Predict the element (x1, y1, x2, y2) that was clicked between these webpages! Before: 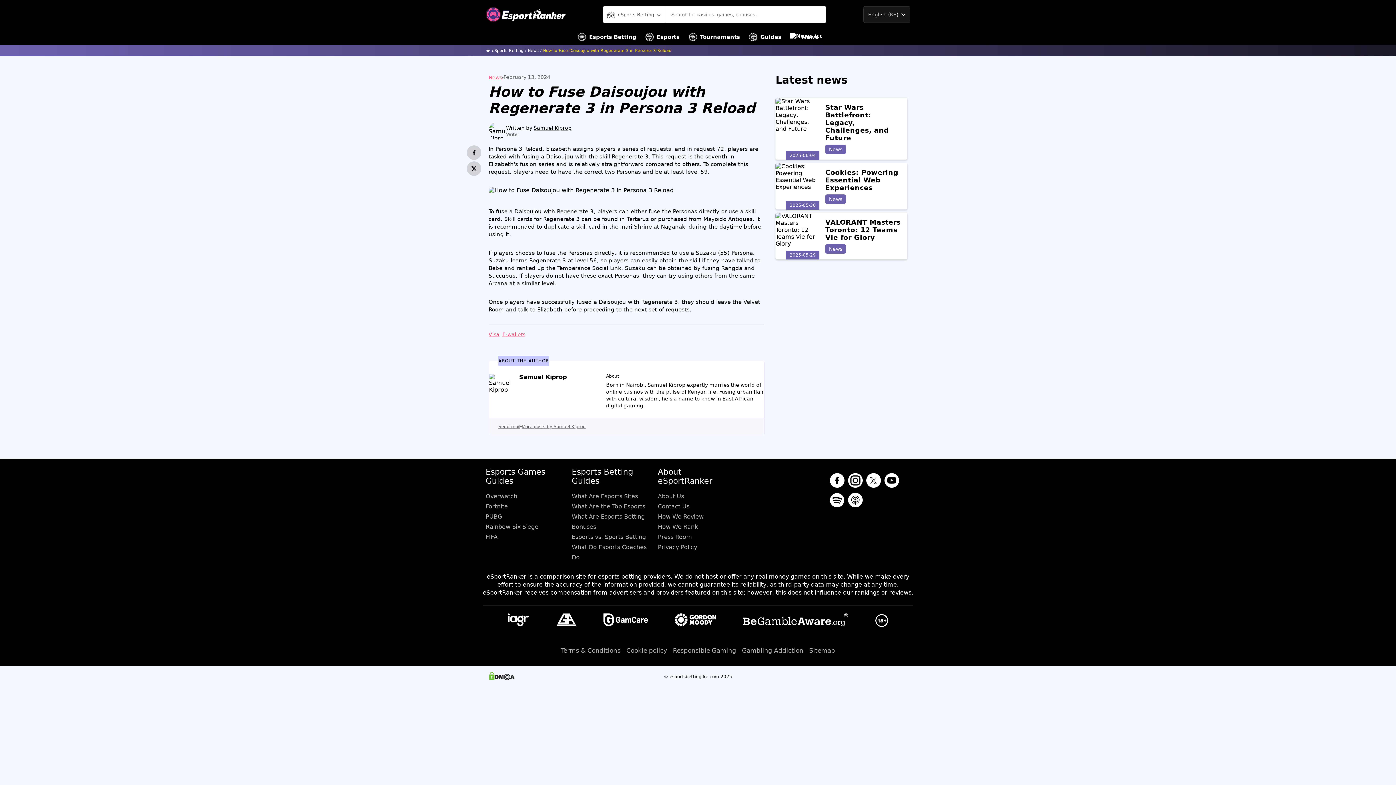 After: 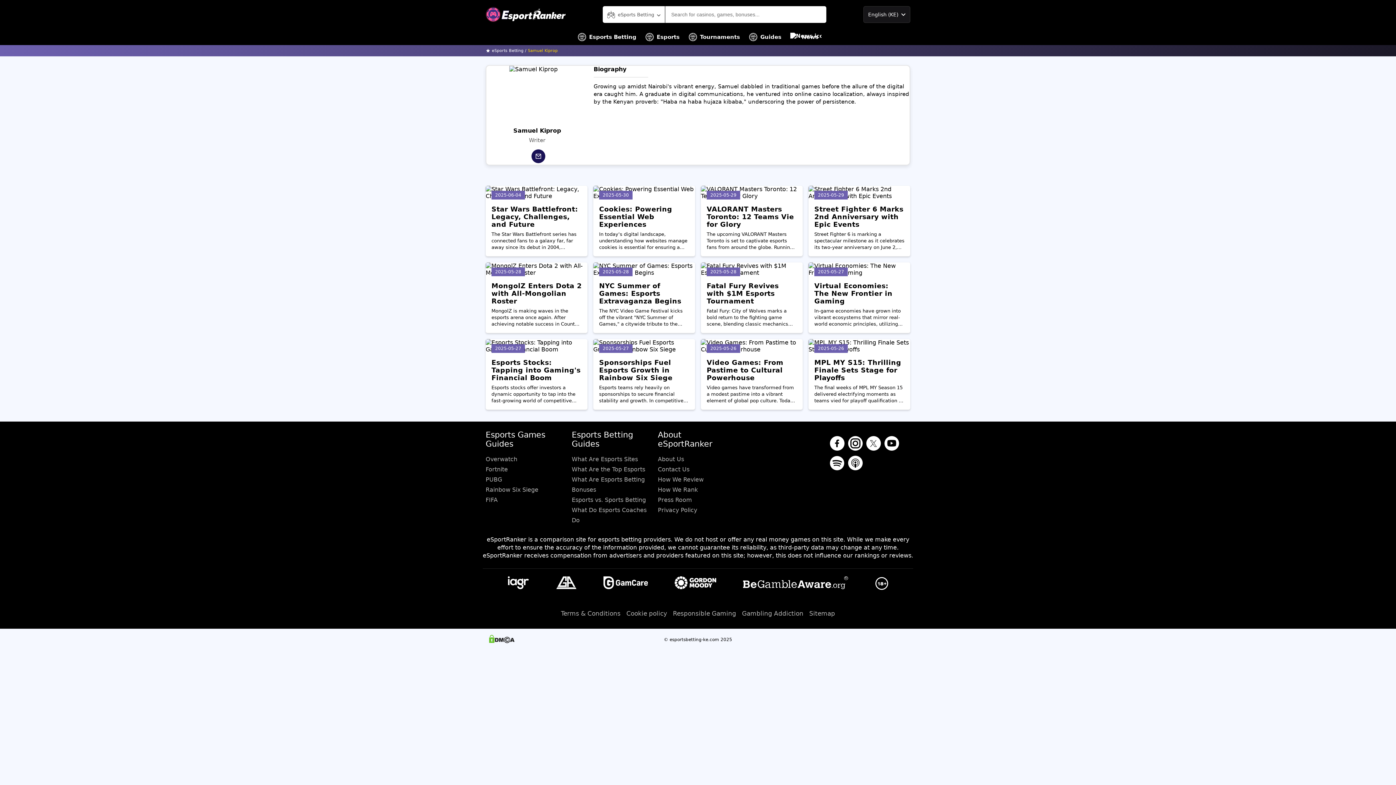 Action: label: Samuel Kiprop bbox: (533, 124, 571, 130)